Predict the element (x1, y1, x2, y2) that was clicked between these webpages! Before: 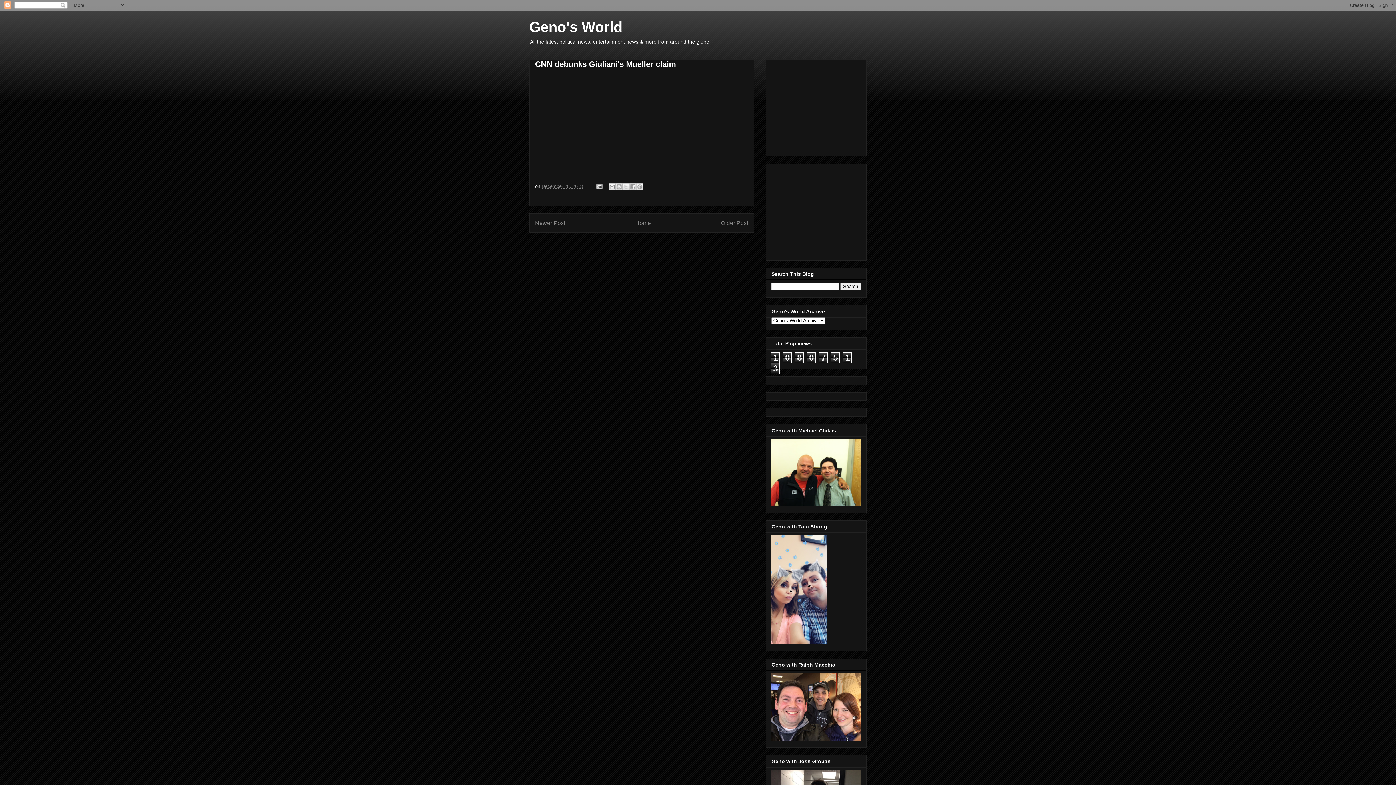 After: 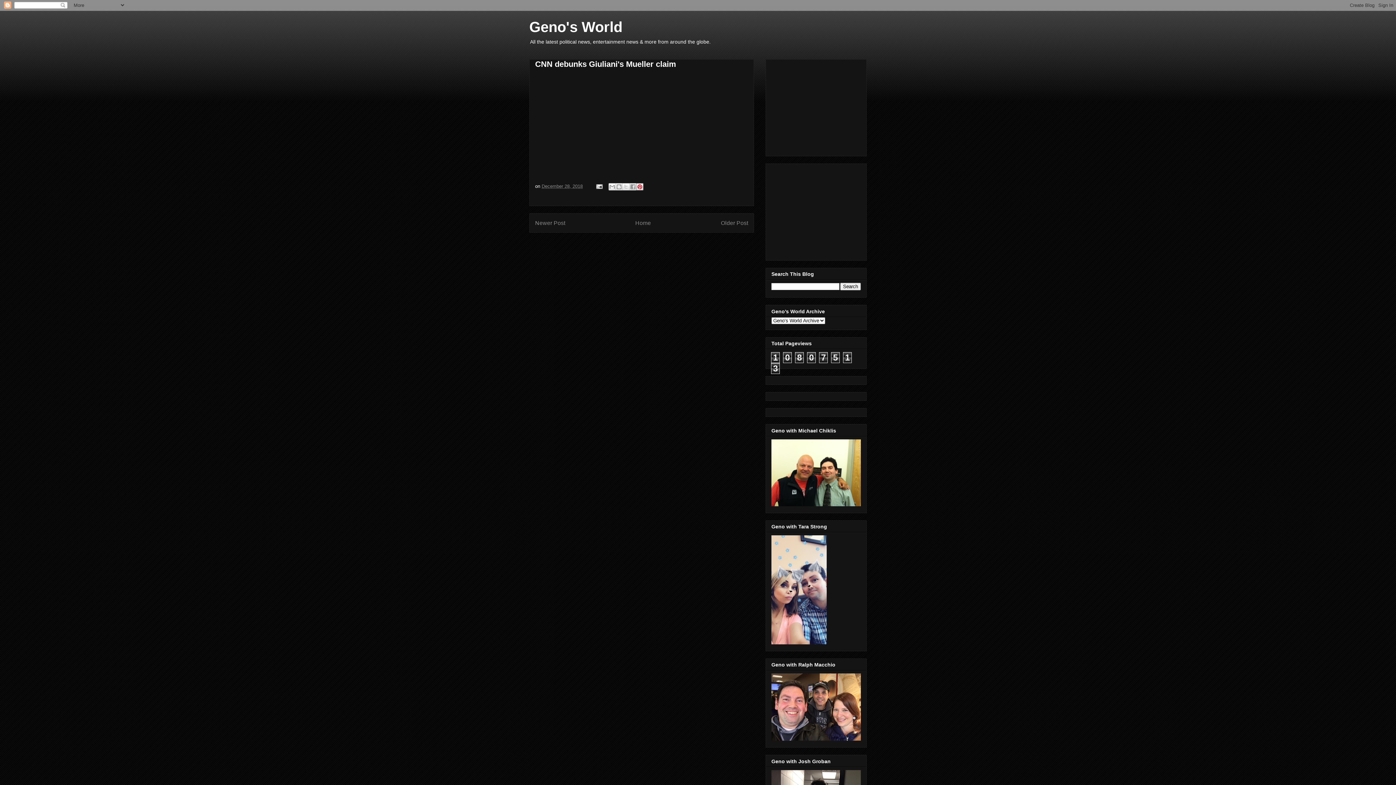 Action: bbox: (636, 183, 643, 190) label: Share to Pinterest